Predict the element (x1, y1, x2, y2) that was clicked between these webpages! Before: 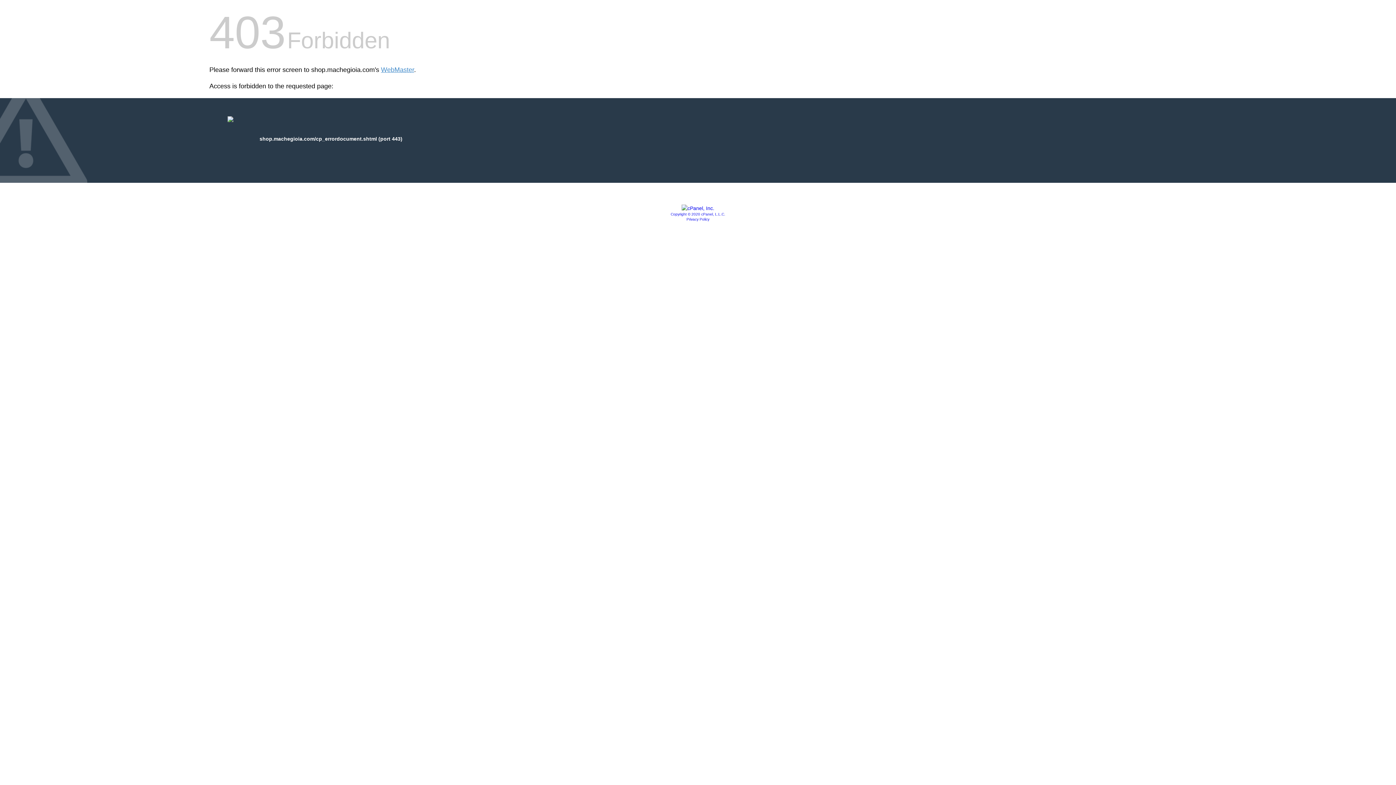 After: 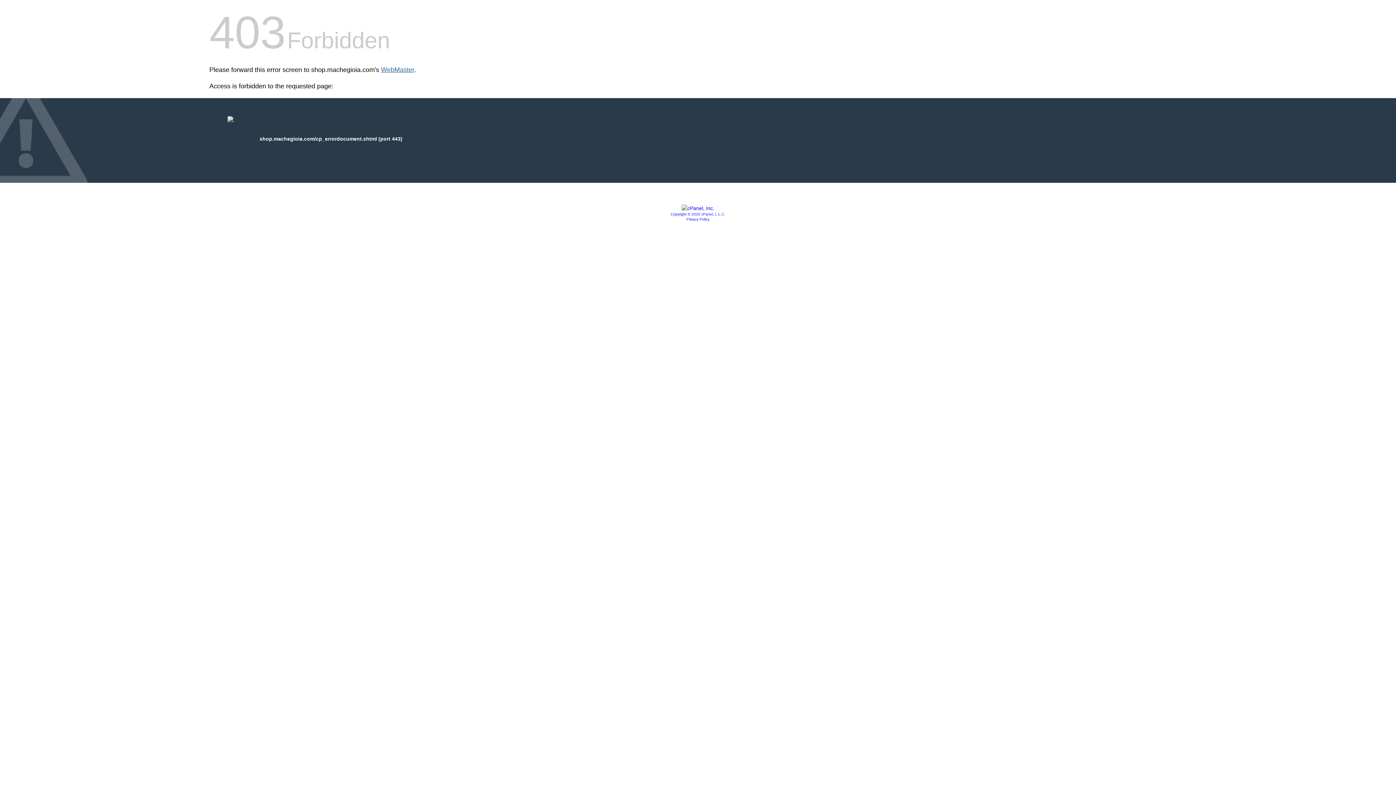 Action: bbox: (381, 66, 414, 73) label: WebMaster